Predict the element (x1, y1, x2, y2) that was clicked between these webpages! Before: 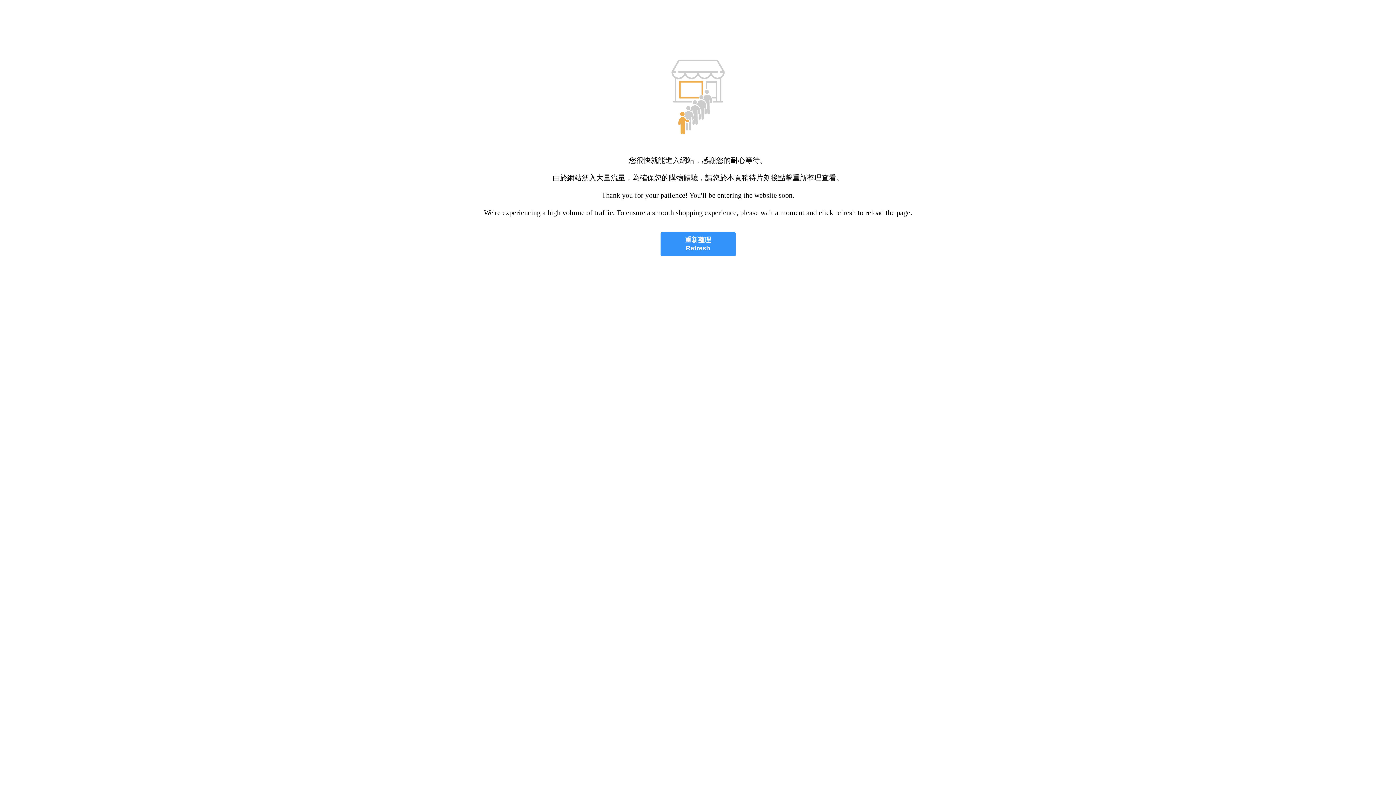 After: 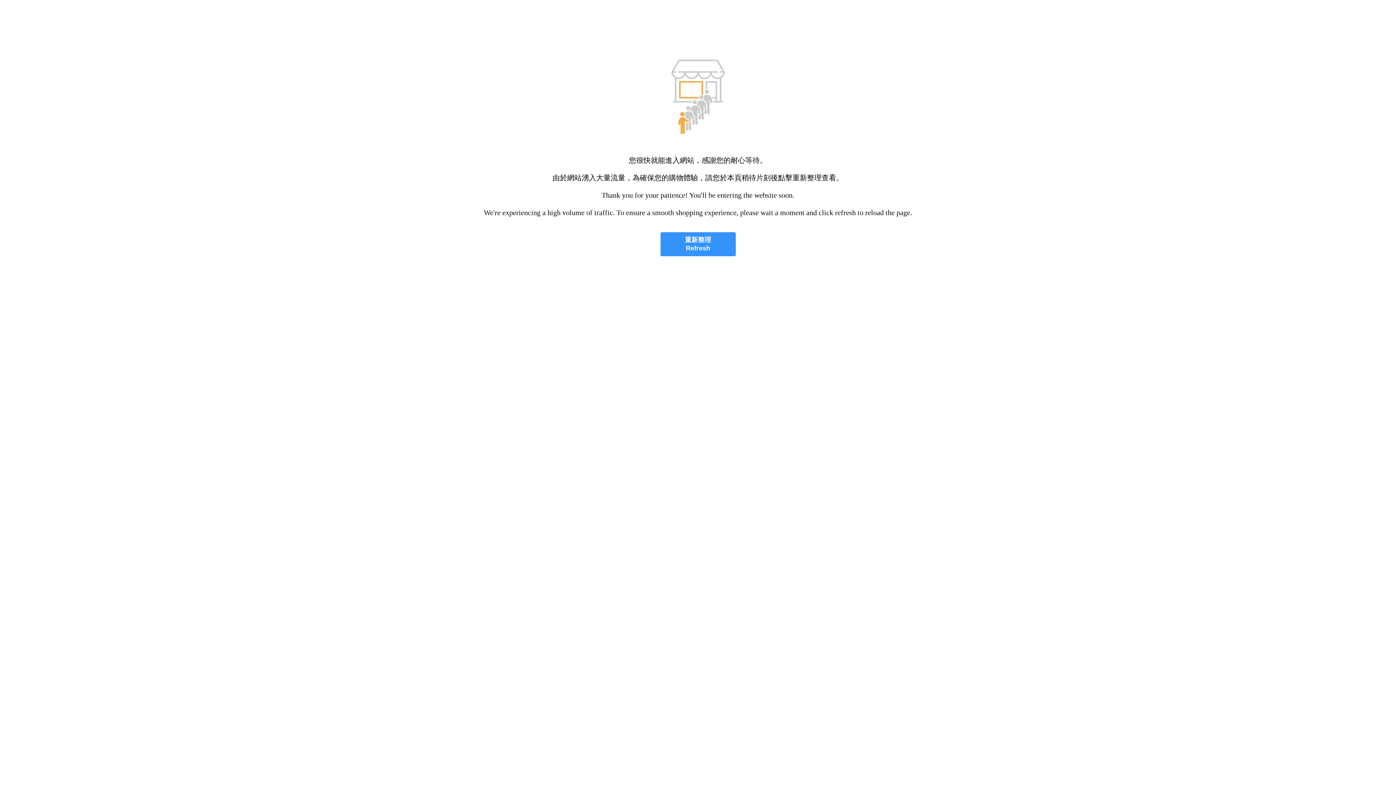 Action: label: 重新整理
Refresh bbox: (660, 232, 735, 256)